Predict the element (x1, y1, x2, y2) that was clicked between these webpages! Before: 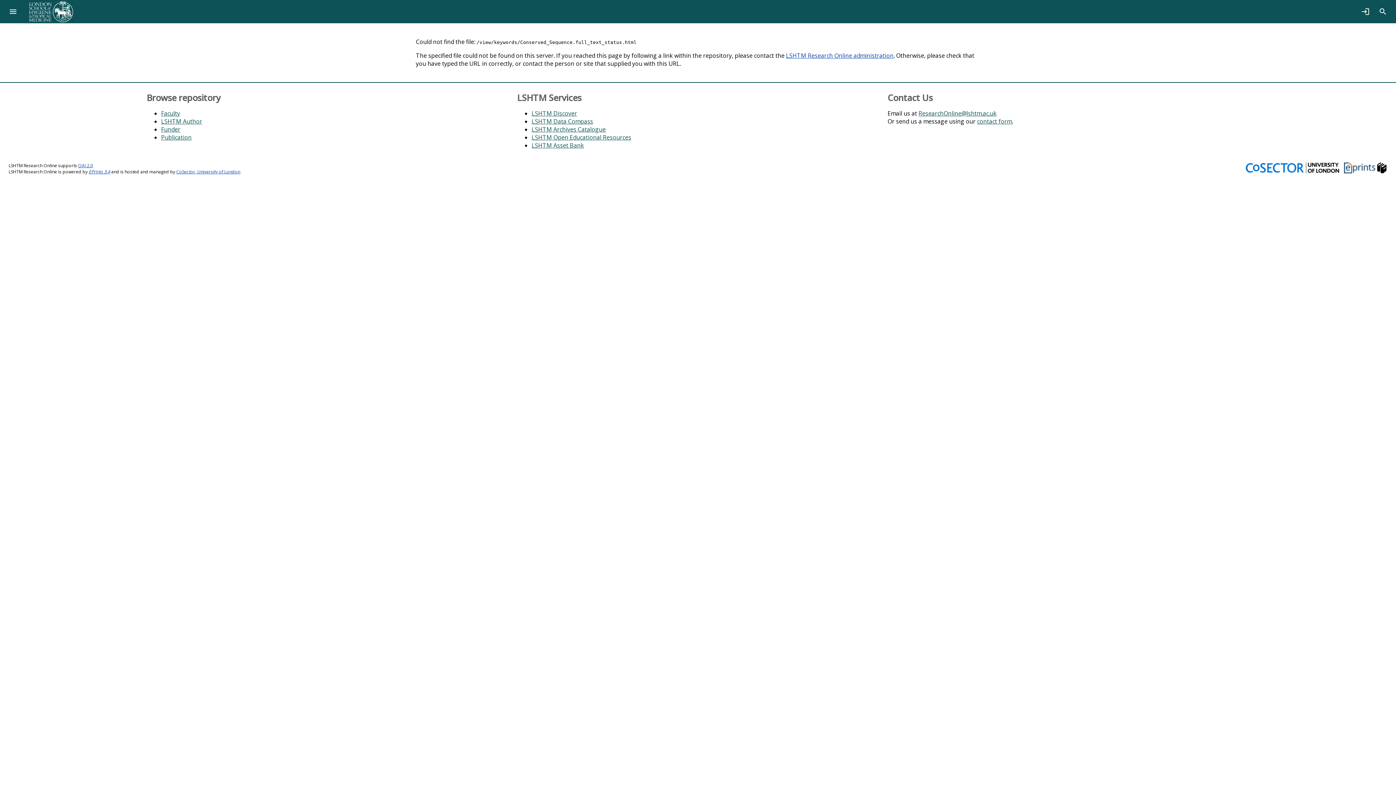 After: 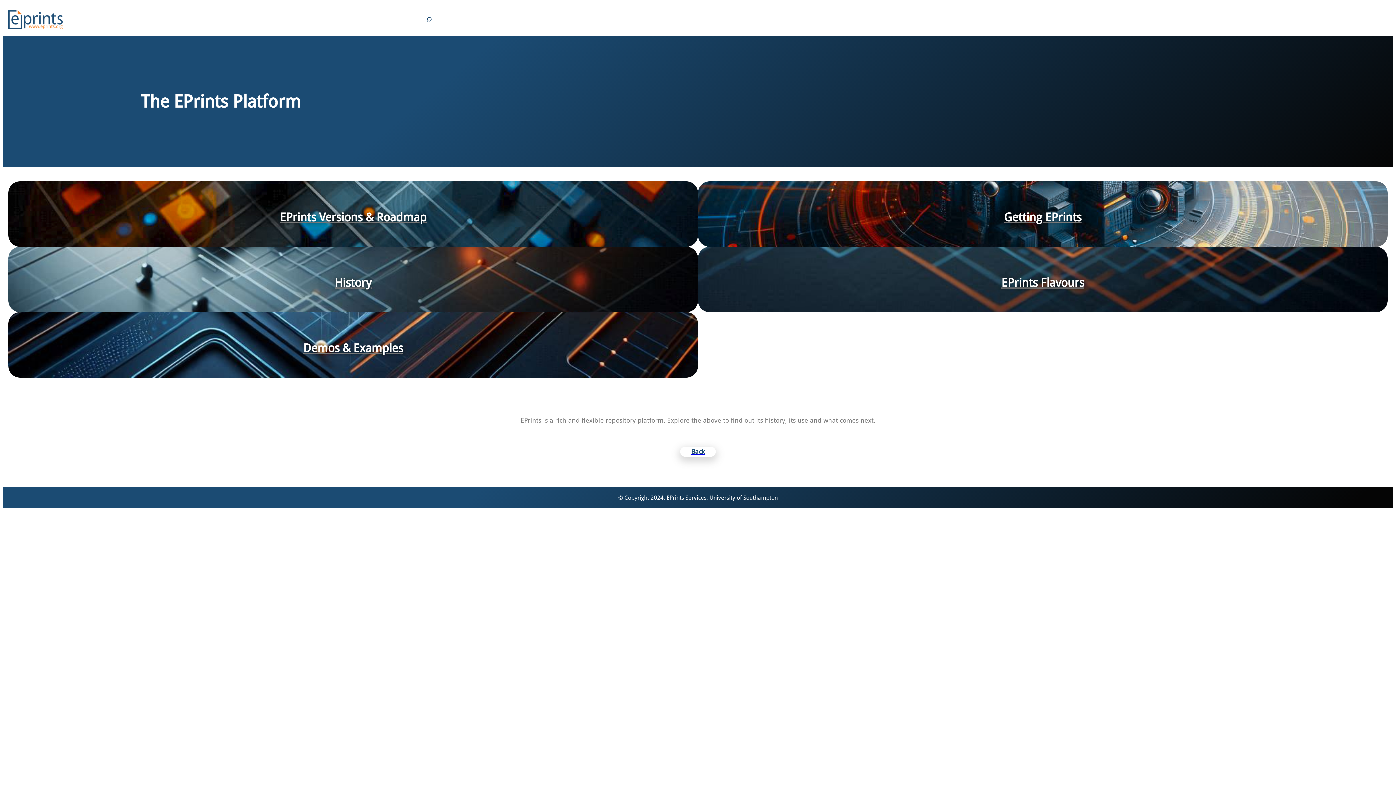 Action: label: EPrints 3.4 bbox: (88, 168, 110, 174)